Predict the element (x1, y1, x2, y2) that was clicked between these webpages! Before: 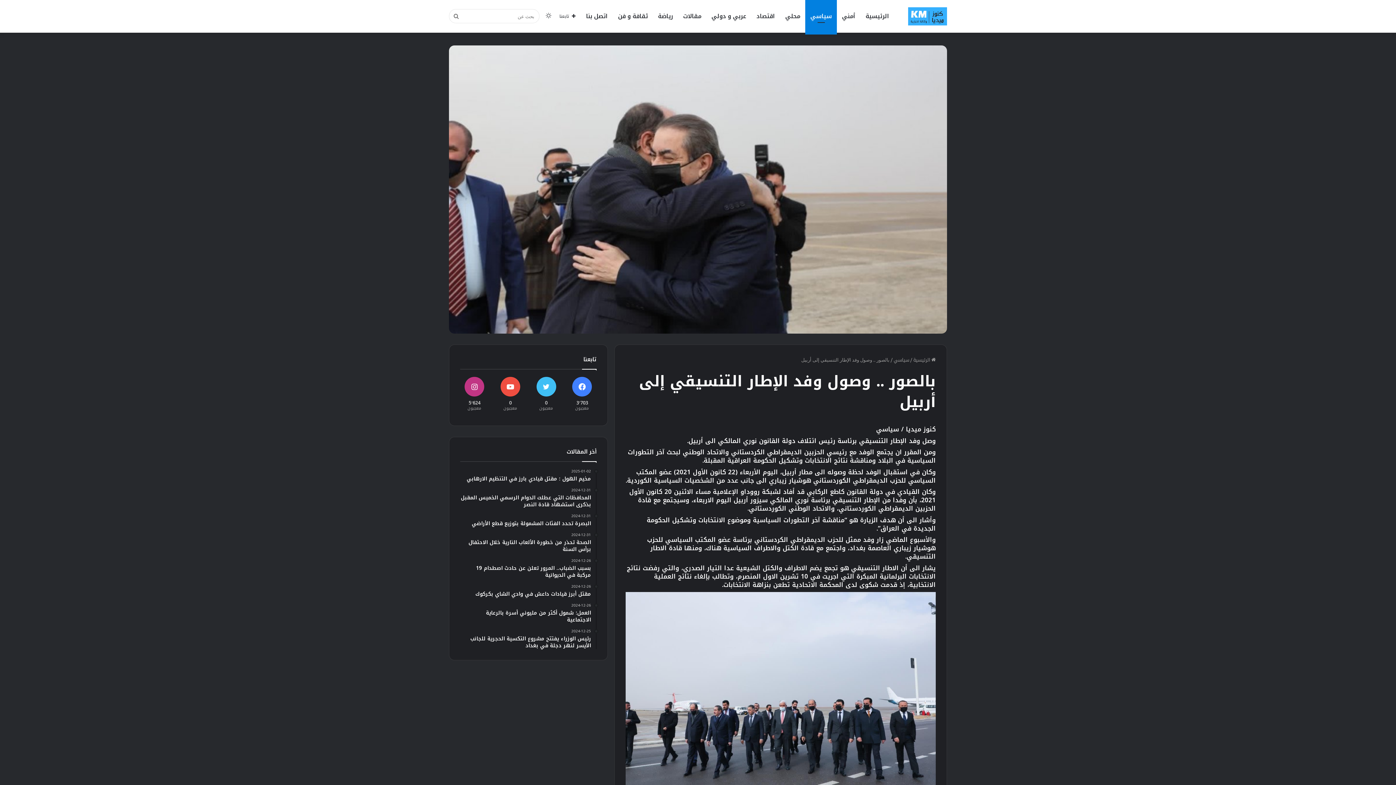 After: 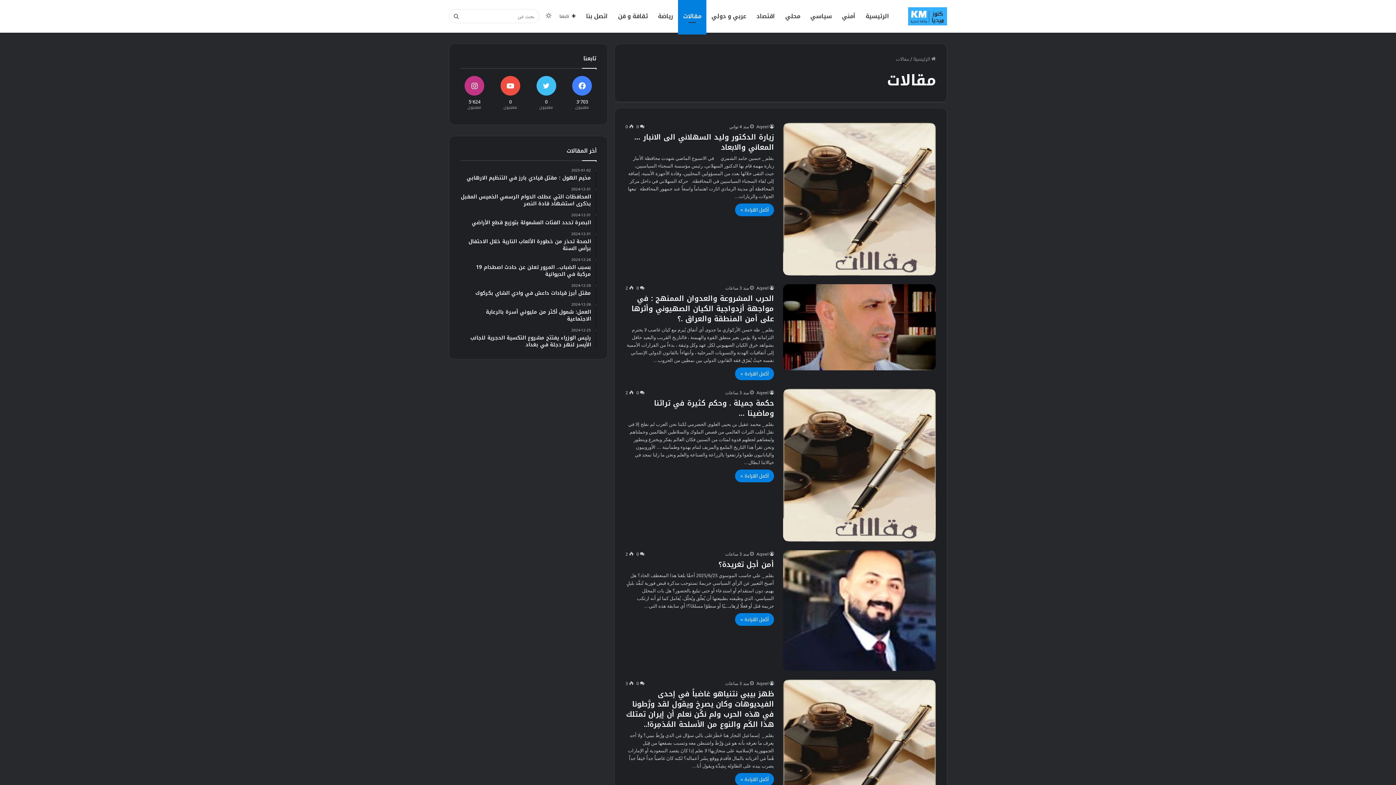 Action: label: مقالات bbox: (678, 0, 706, 32)